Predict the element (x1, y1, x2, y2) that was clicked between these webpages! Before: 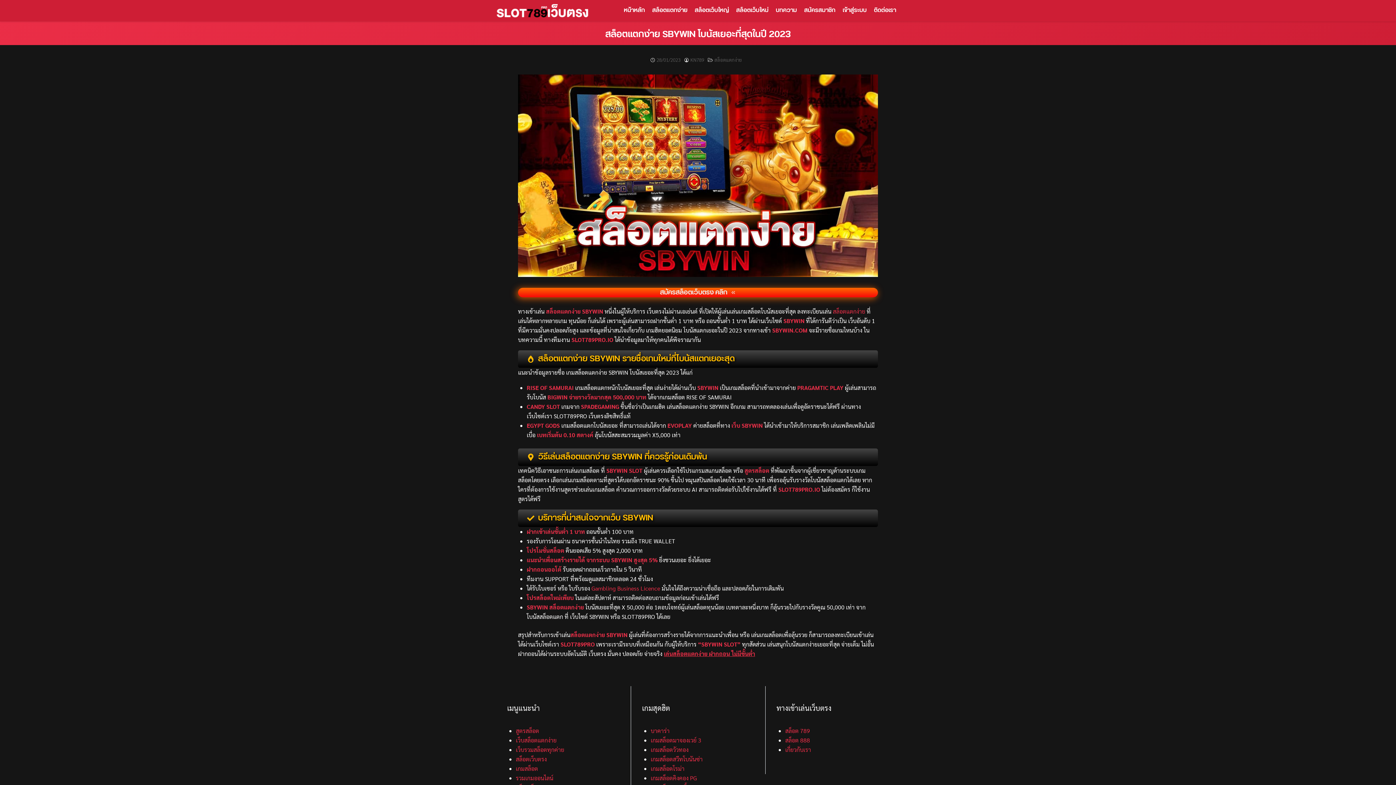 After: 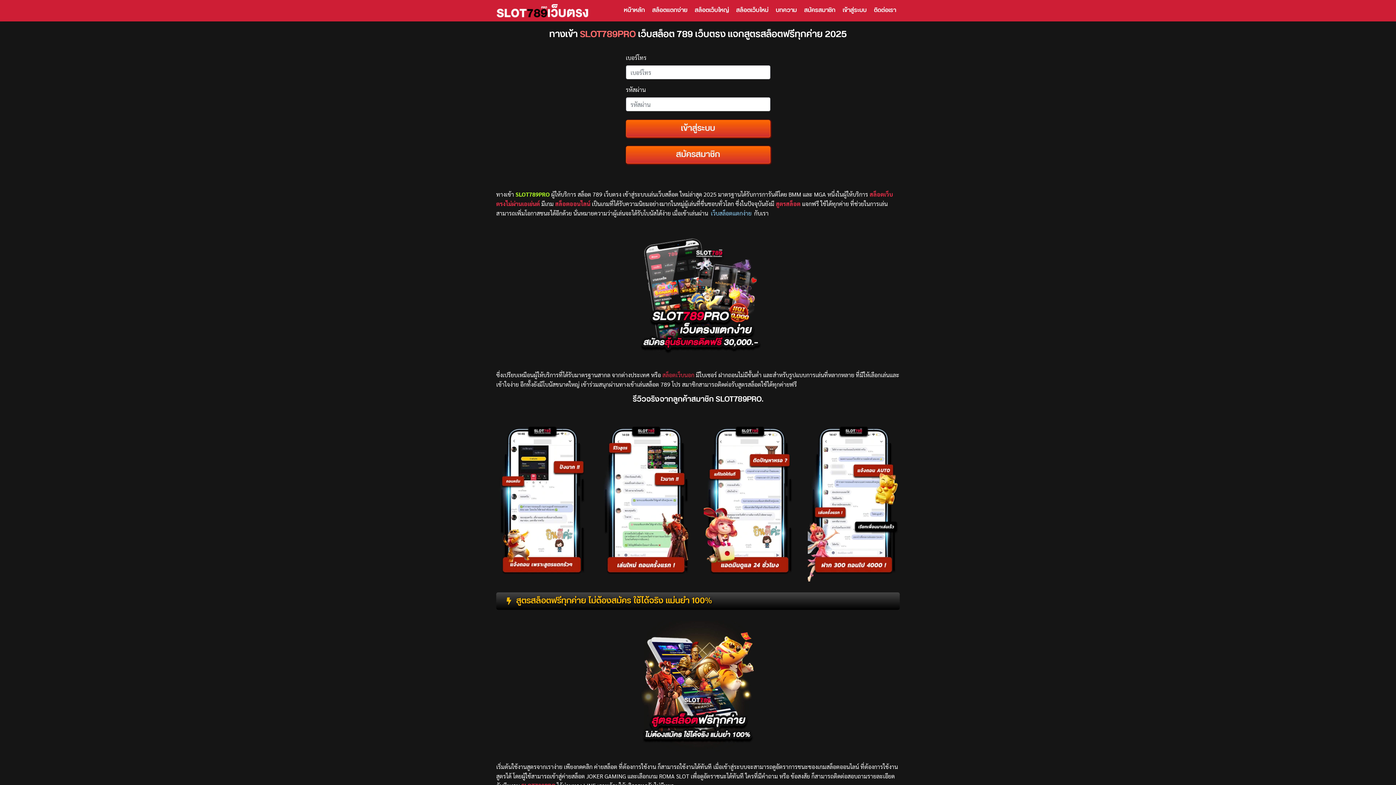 Action: bbox: (496, 3, 592, 16)